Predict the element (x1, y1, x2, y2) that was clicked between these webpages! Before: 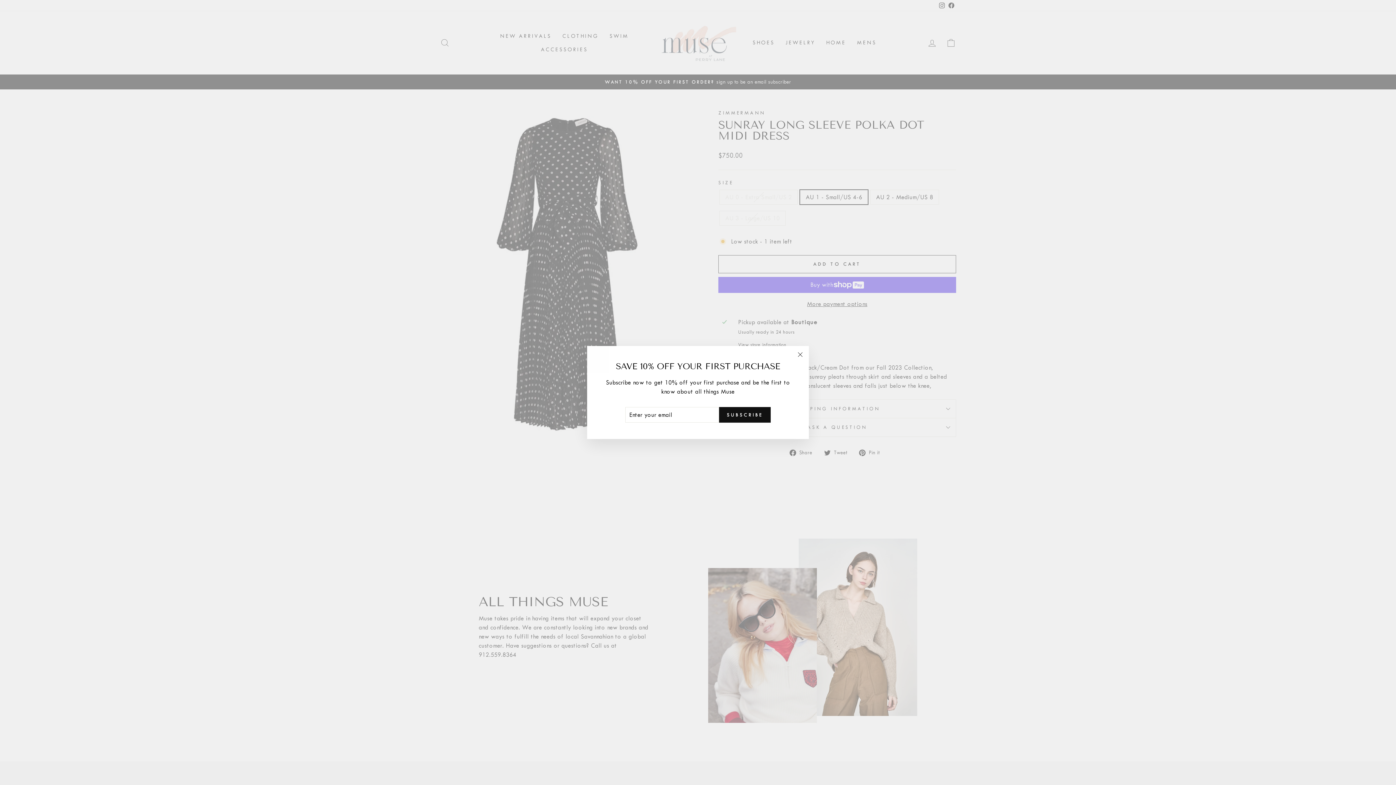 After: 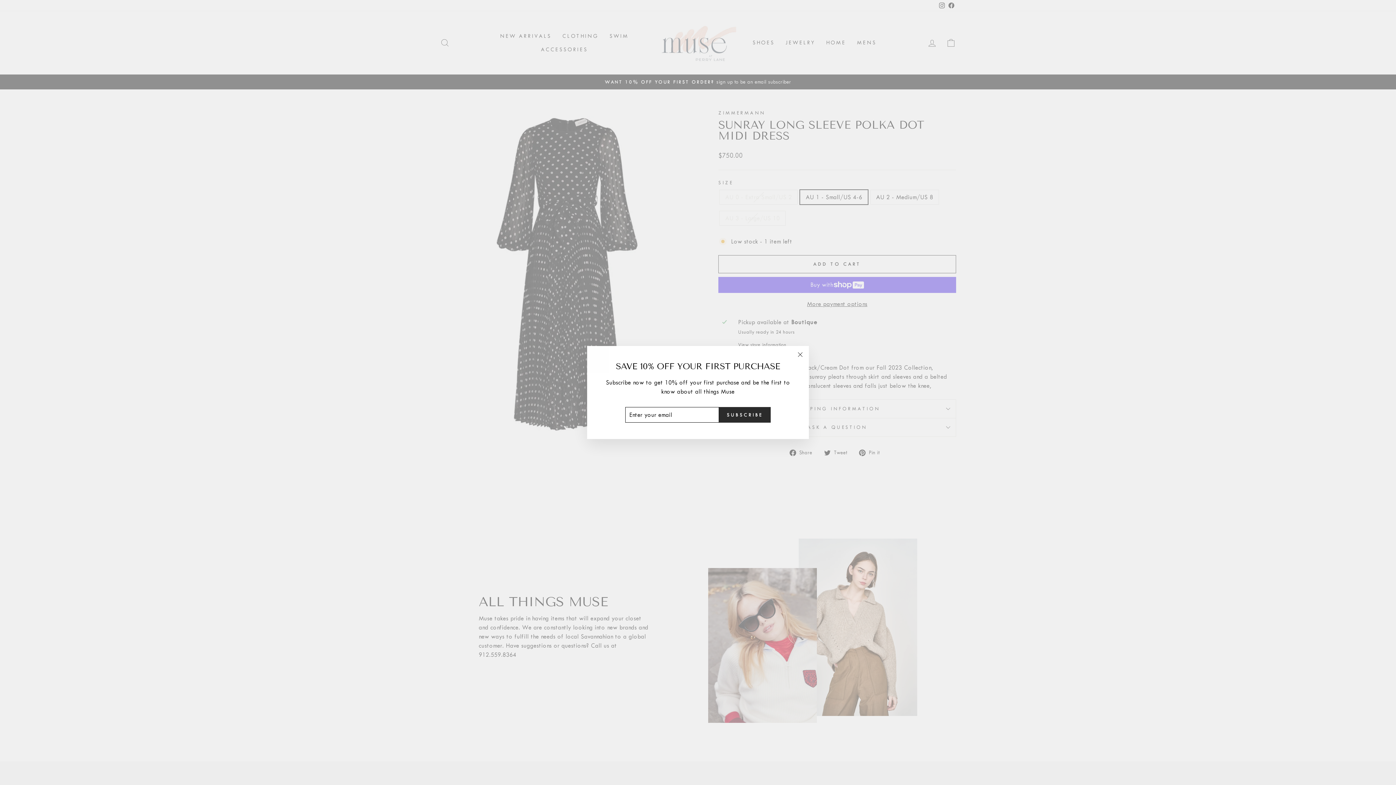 Action: label: SUBSCRIBE bbox: (719, 407, 770, 422)